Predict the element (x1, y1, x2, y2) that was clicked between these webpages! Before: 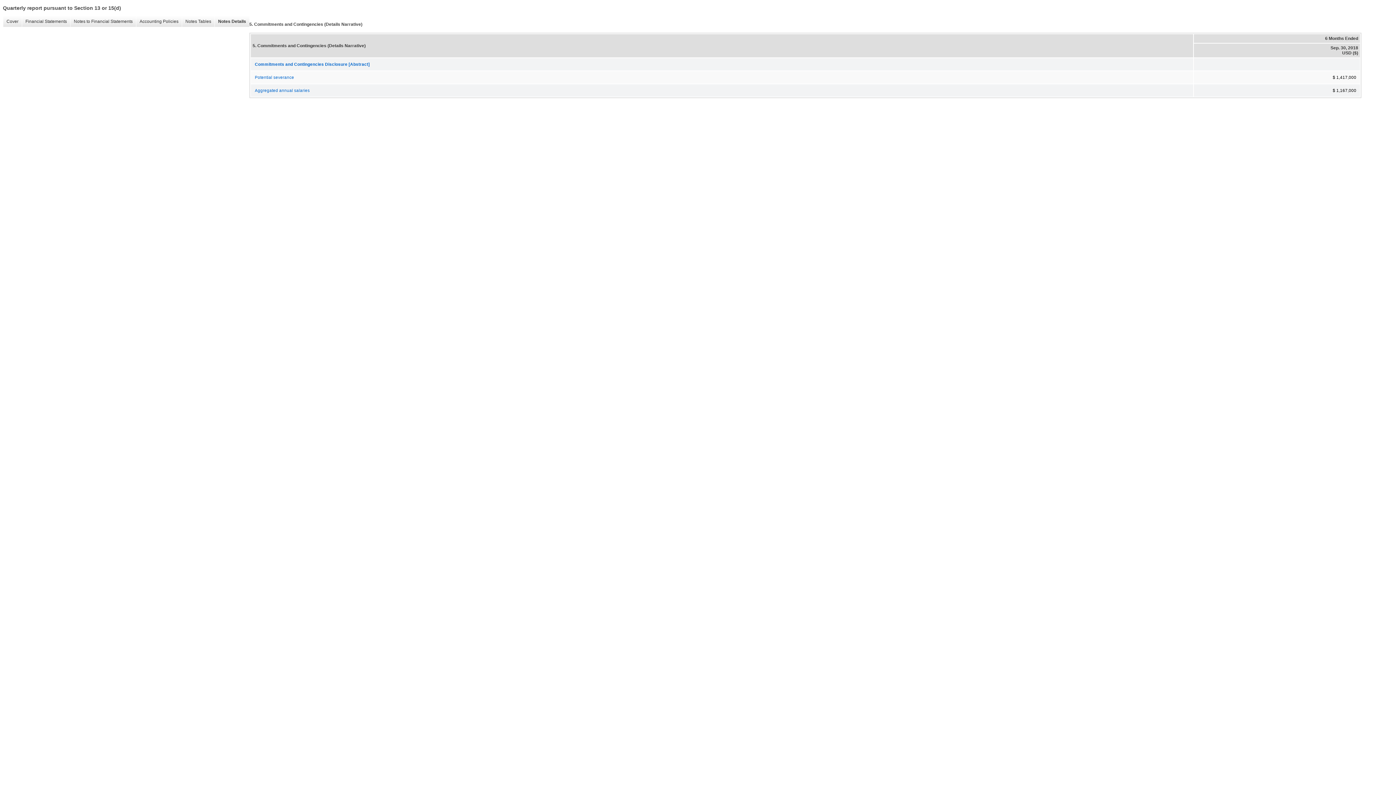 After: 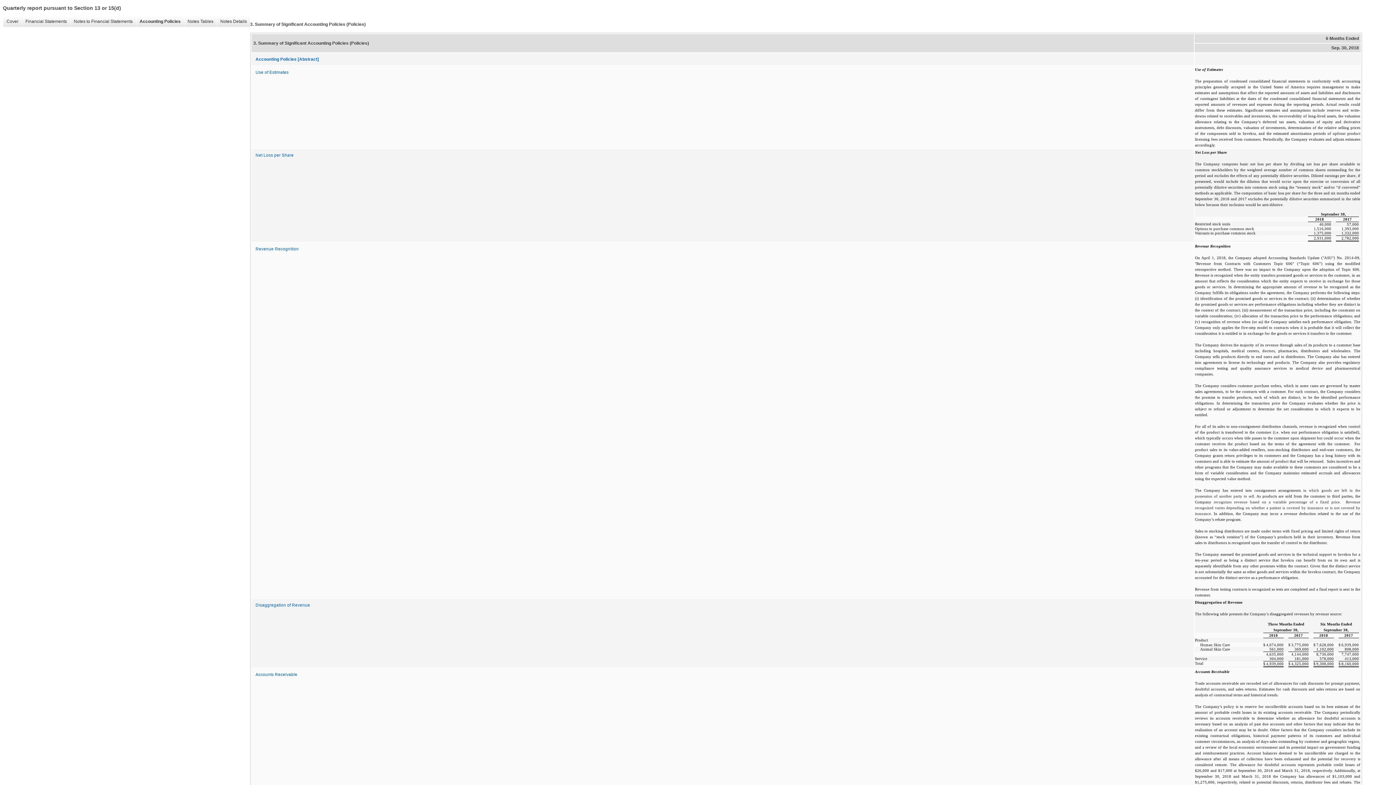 Action: bbox: (136, 16, 181, 26) label: Accounting Policies
�